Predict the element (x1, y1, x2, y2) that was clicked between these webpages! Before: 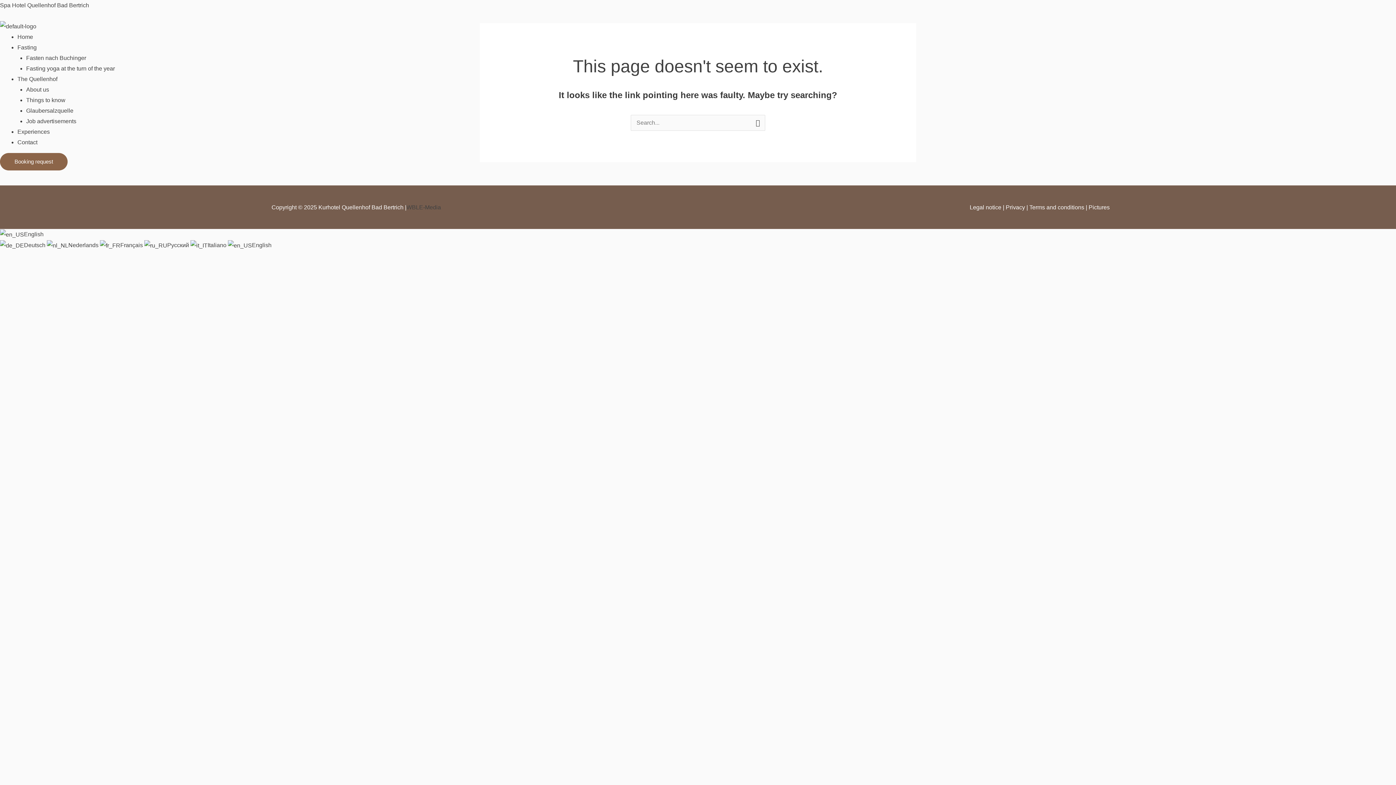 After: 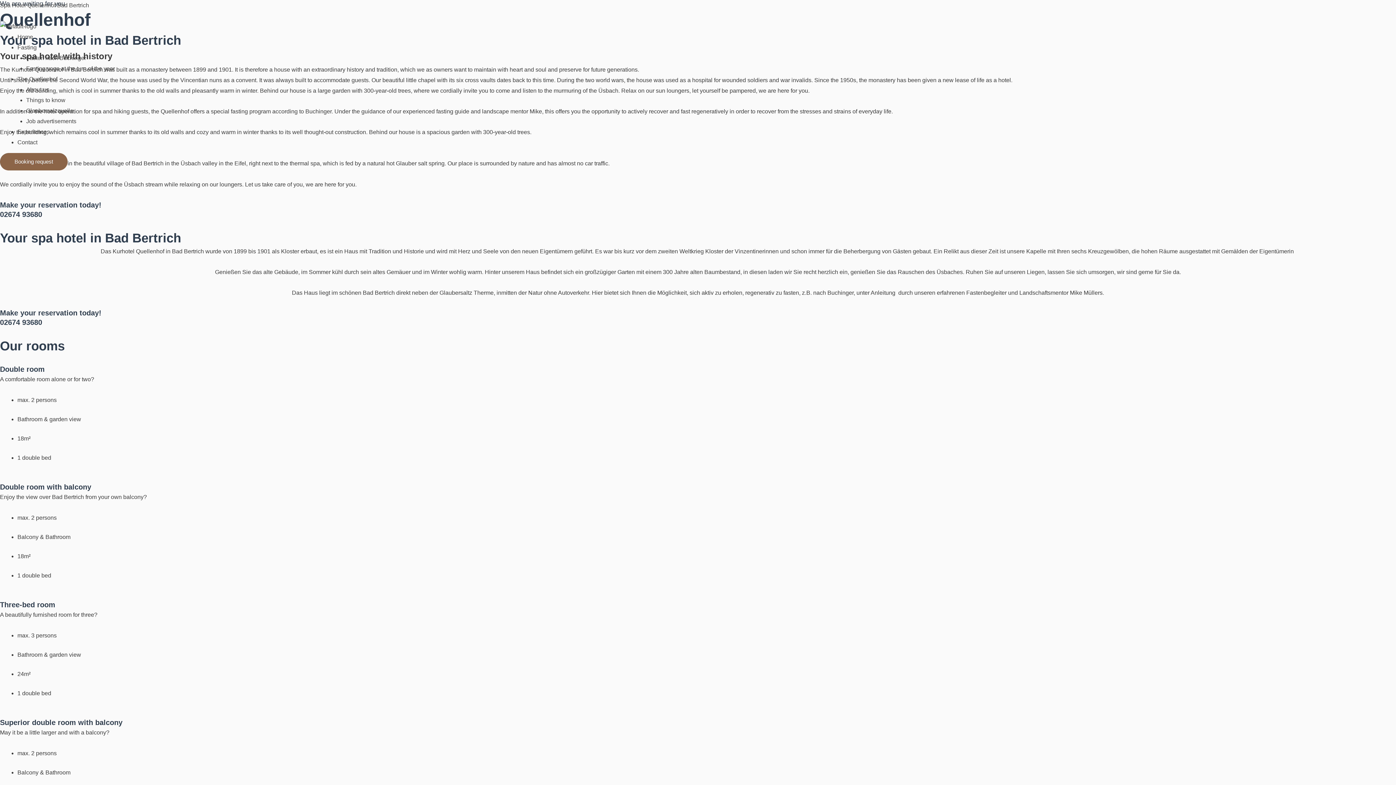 Action: label: Spa Hotel Quellenhof Bad Bertrich bbox: (0, 2, 89, 8)